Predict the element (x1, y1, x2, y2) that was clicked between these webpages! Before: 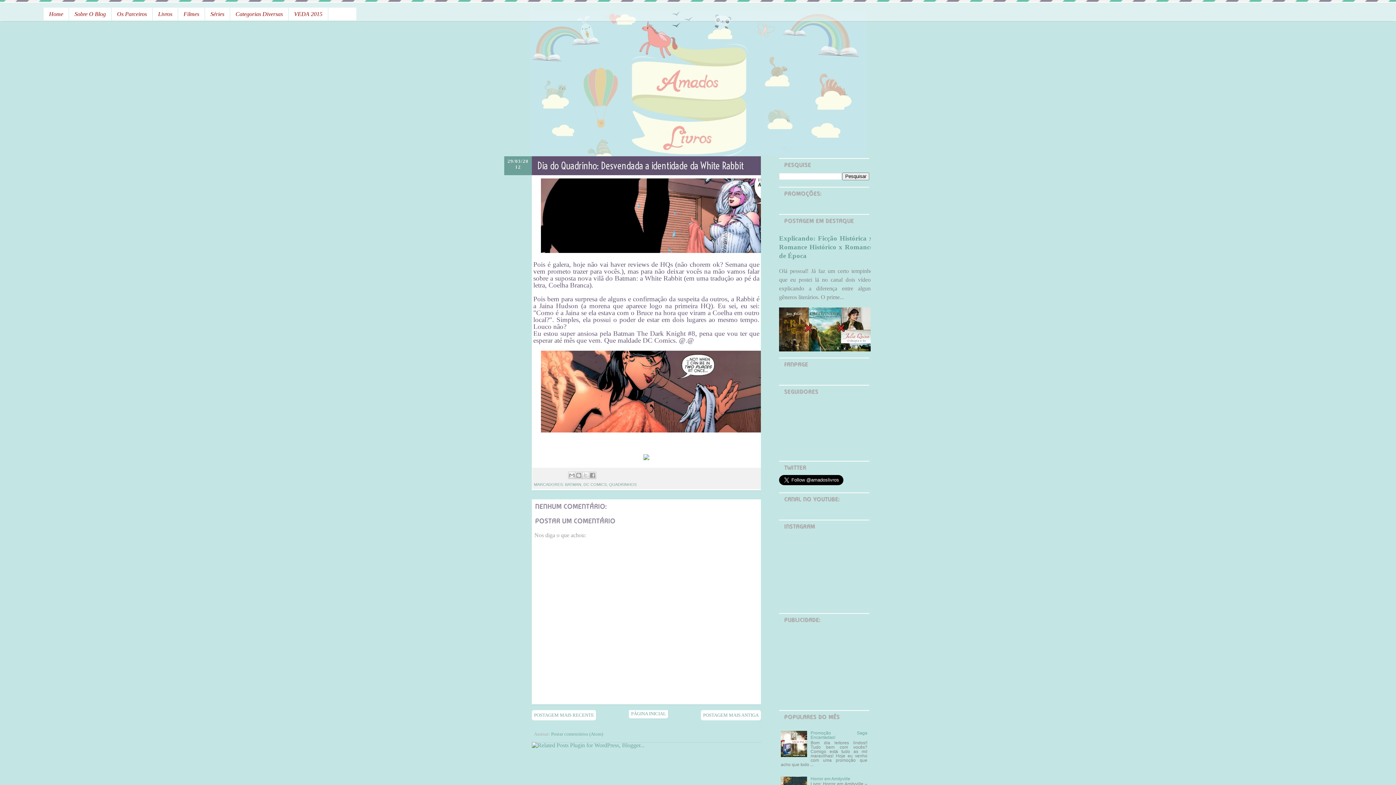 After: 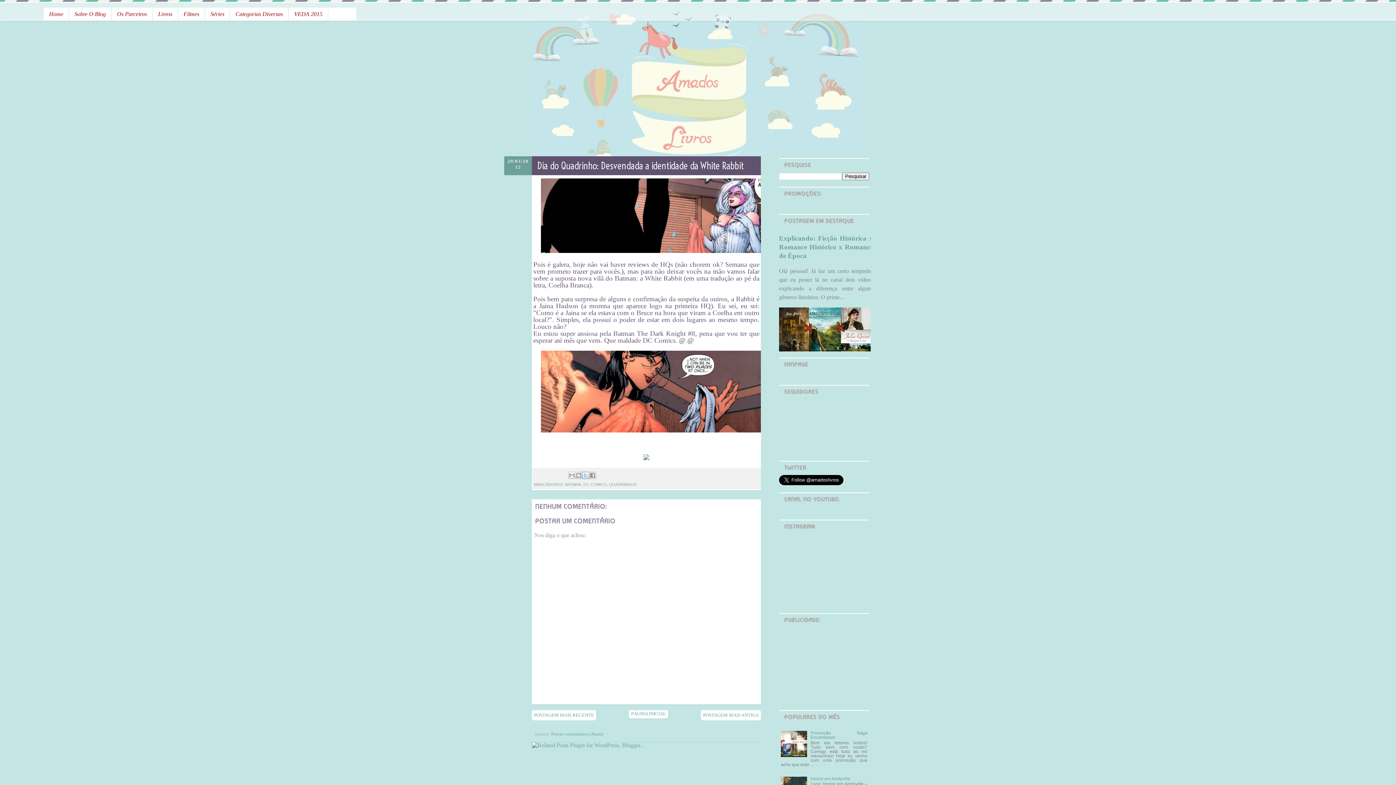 Action: bbox: (582, 471, 589, 479) label: COMPARTILHAR NO X